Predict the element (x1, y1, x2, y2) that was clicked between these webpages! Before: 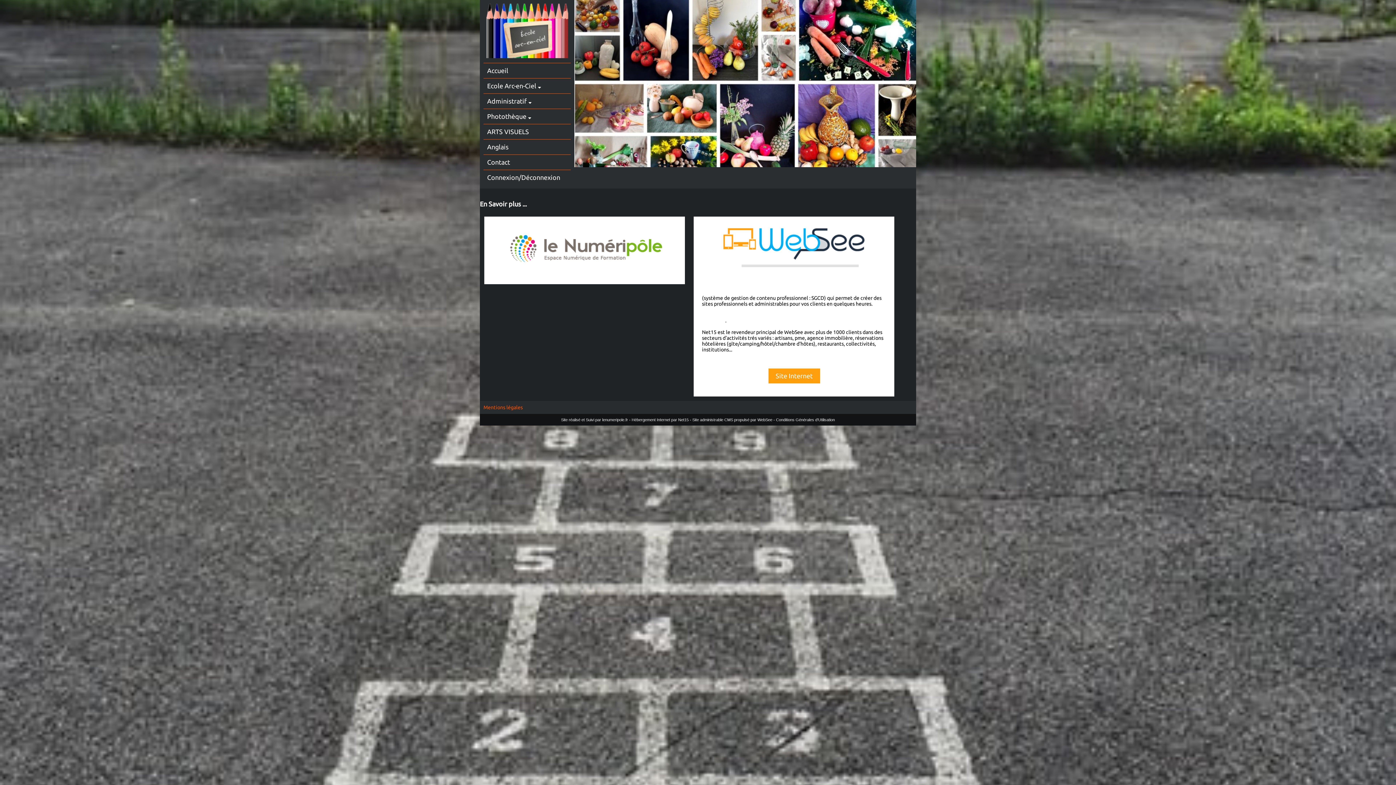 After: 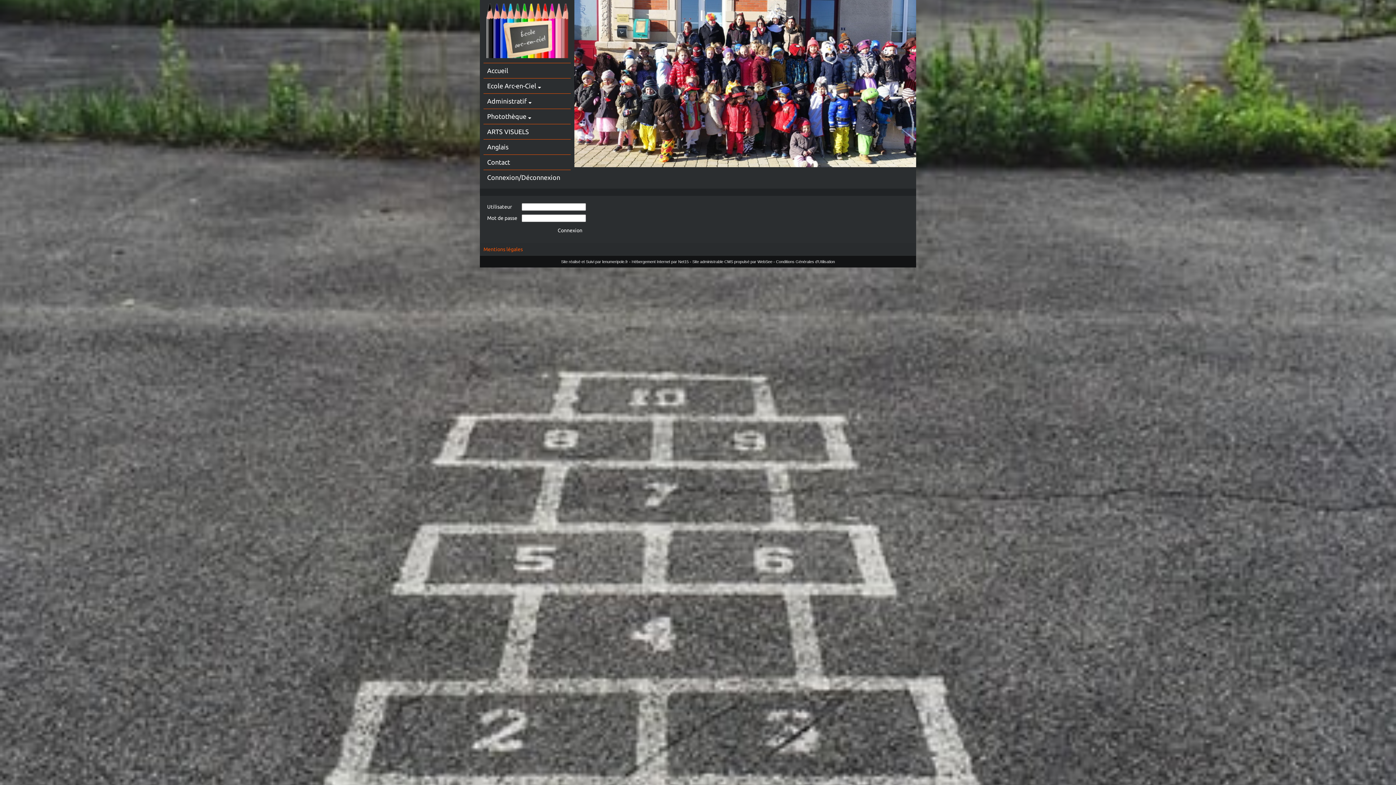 Action: label: Connexion/Déconnexion bbox: (487, 173, 560, 184)